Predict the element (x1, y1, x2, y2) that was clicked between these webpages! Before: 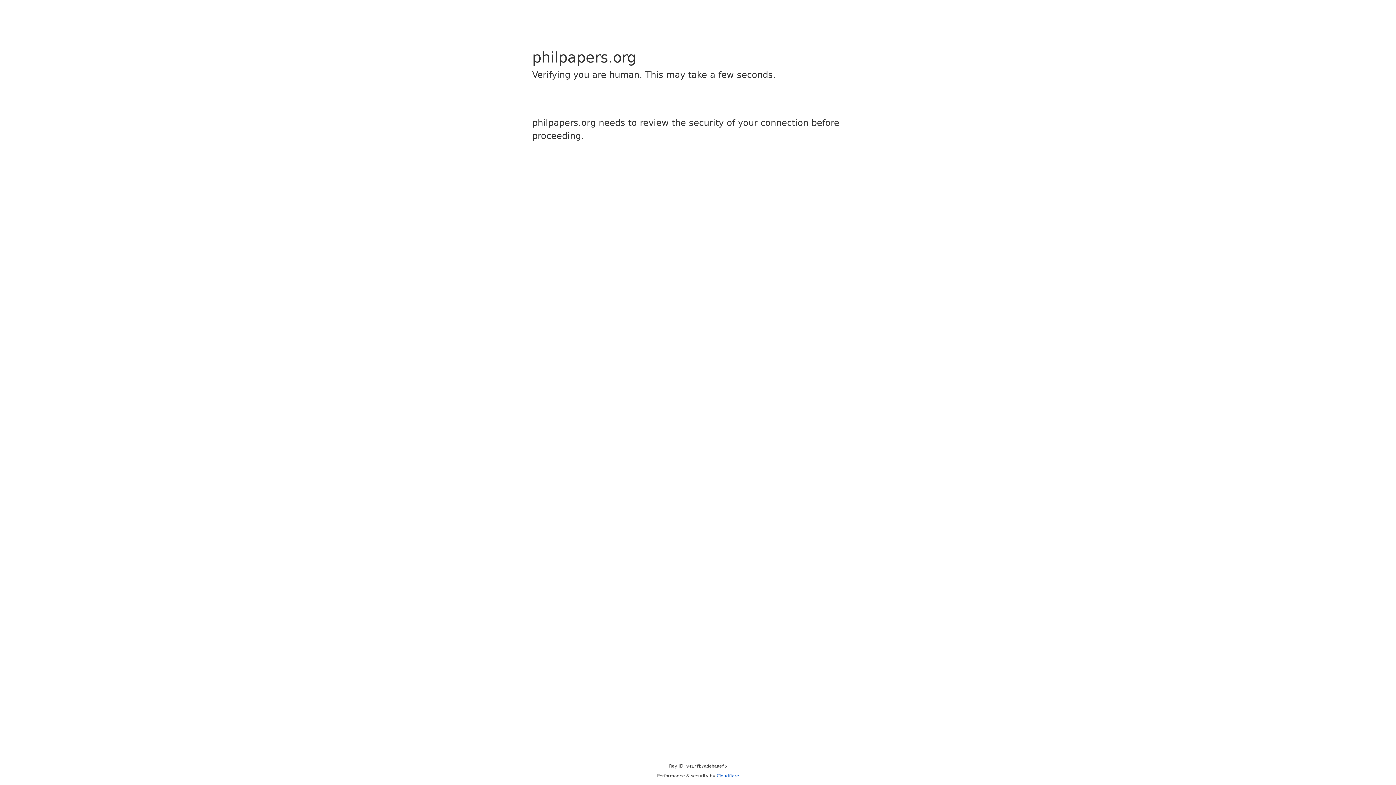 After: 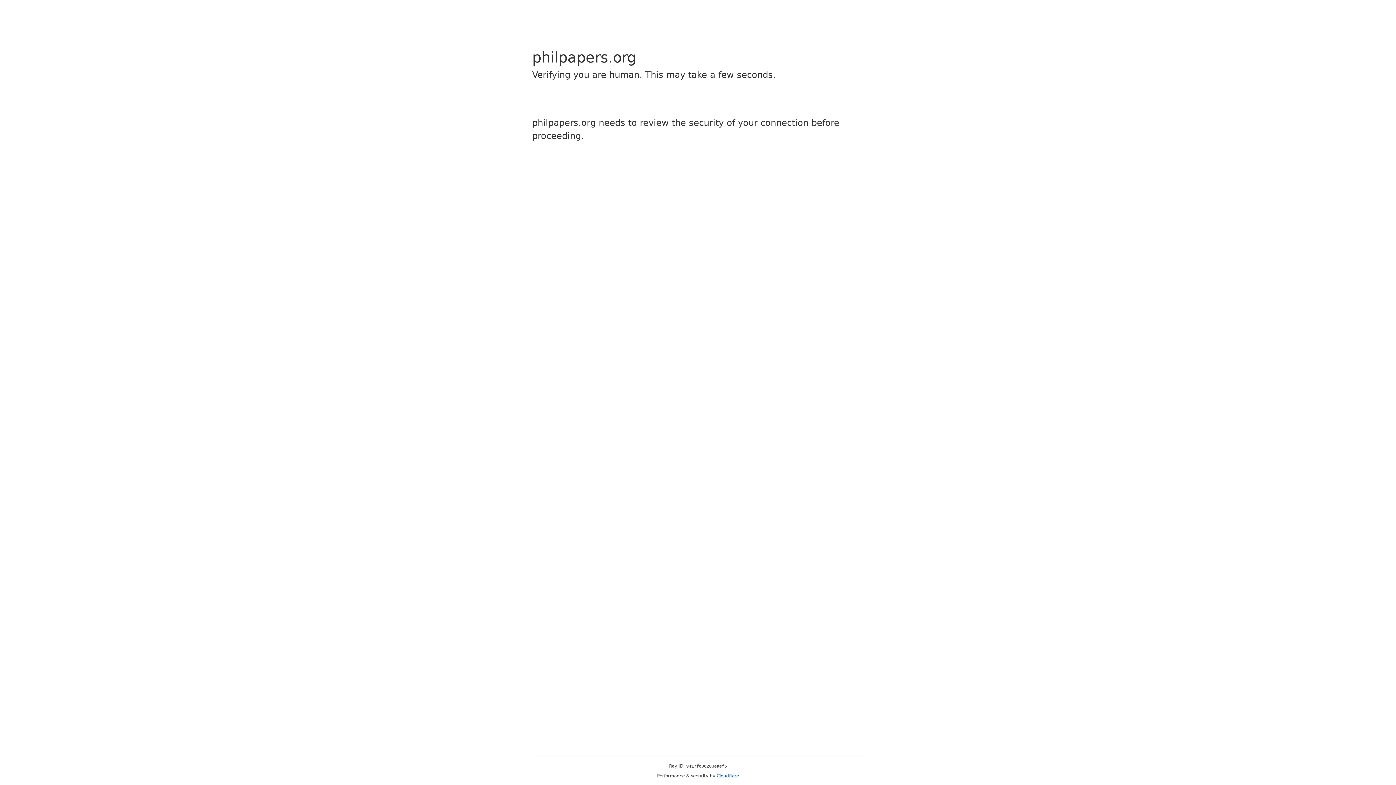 Action: label: Cloudflare bbox: (716, 773, 739, 778)